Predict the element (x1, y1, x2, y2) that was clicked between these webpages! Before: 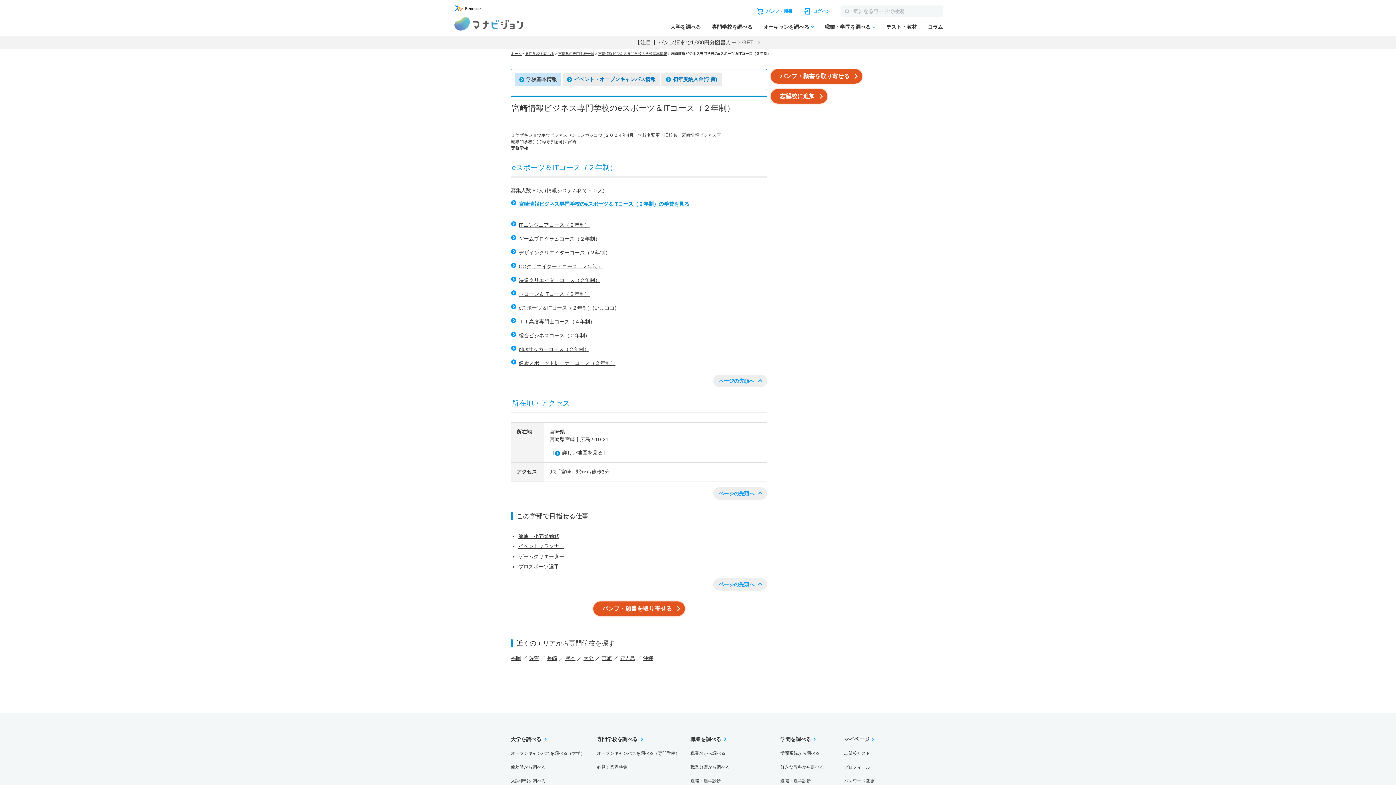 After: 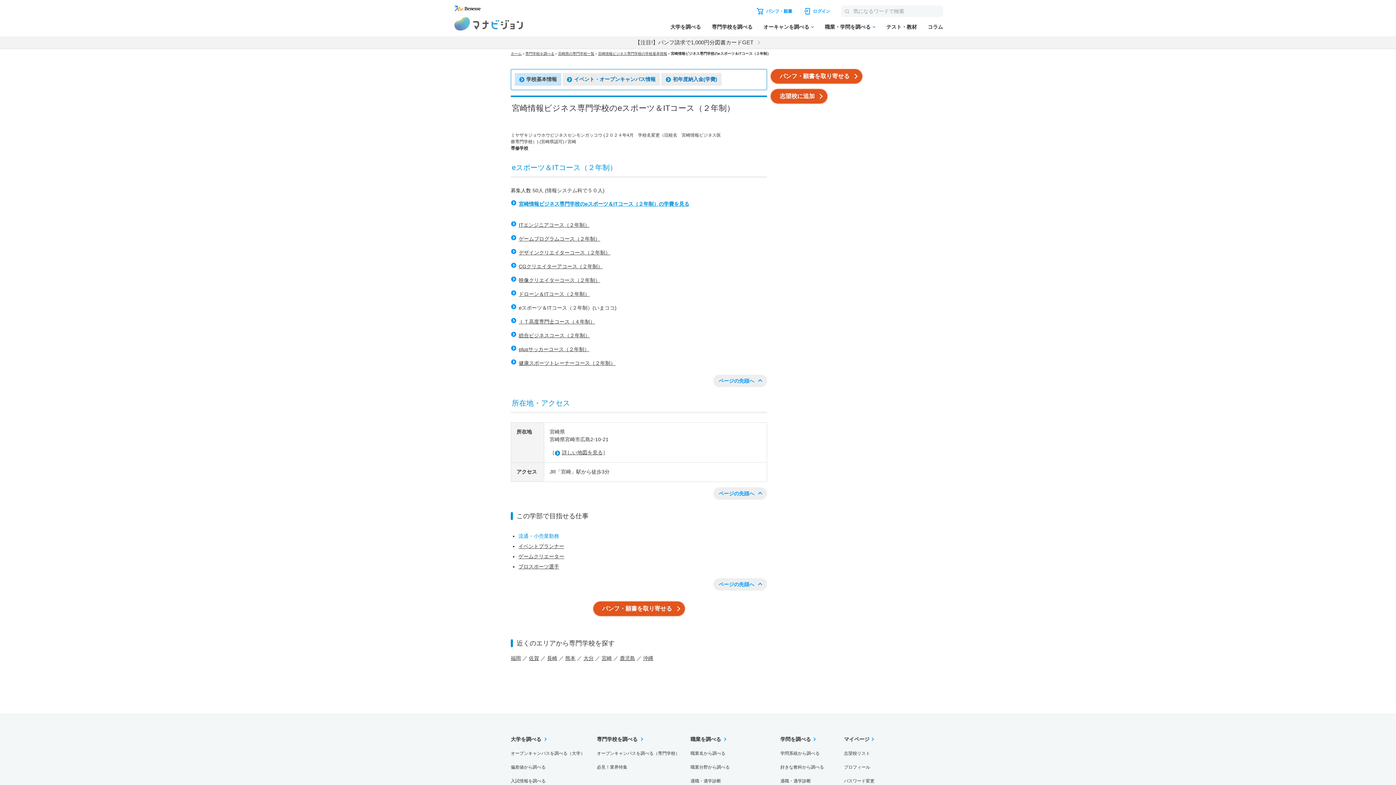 Action: label: 流通・小売業勤務 bbox: (518, 533, 559, 539)